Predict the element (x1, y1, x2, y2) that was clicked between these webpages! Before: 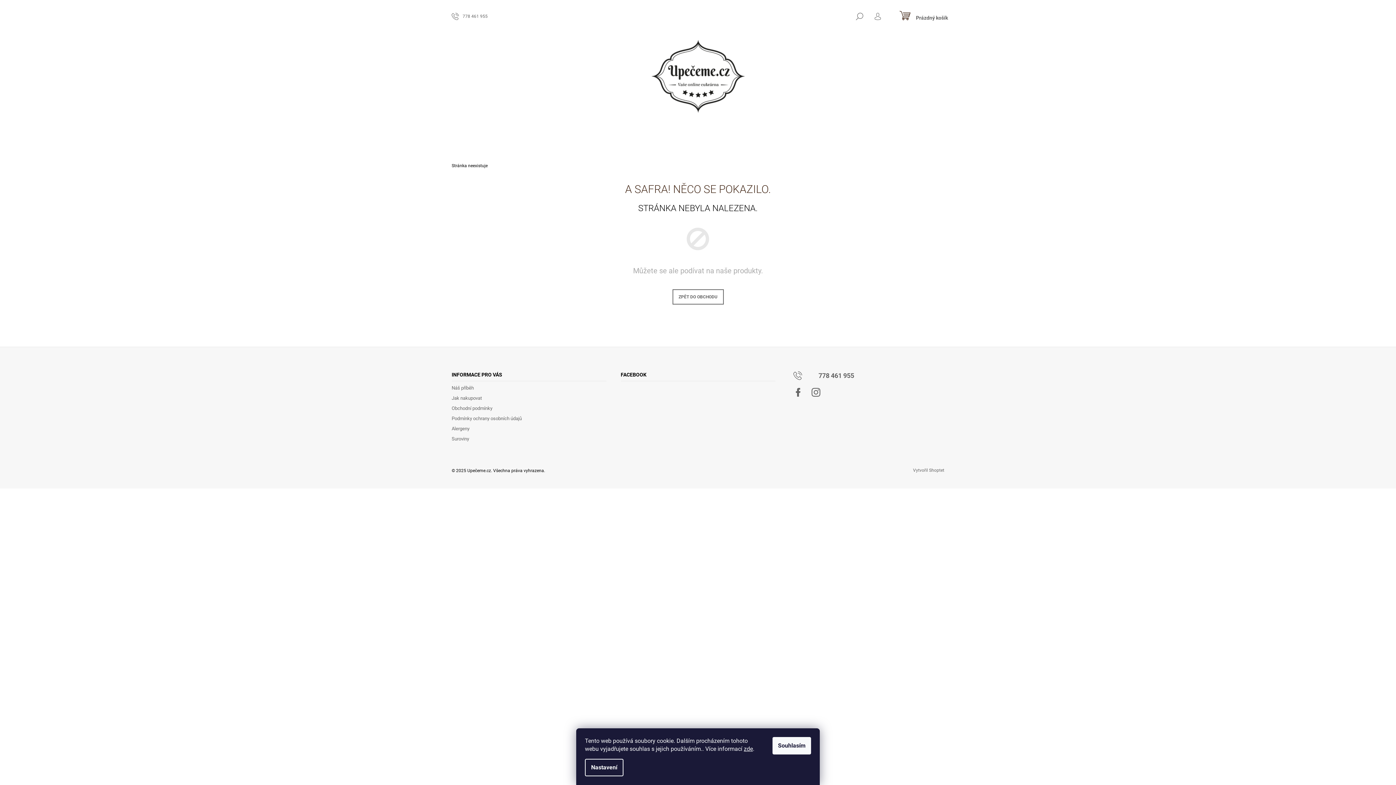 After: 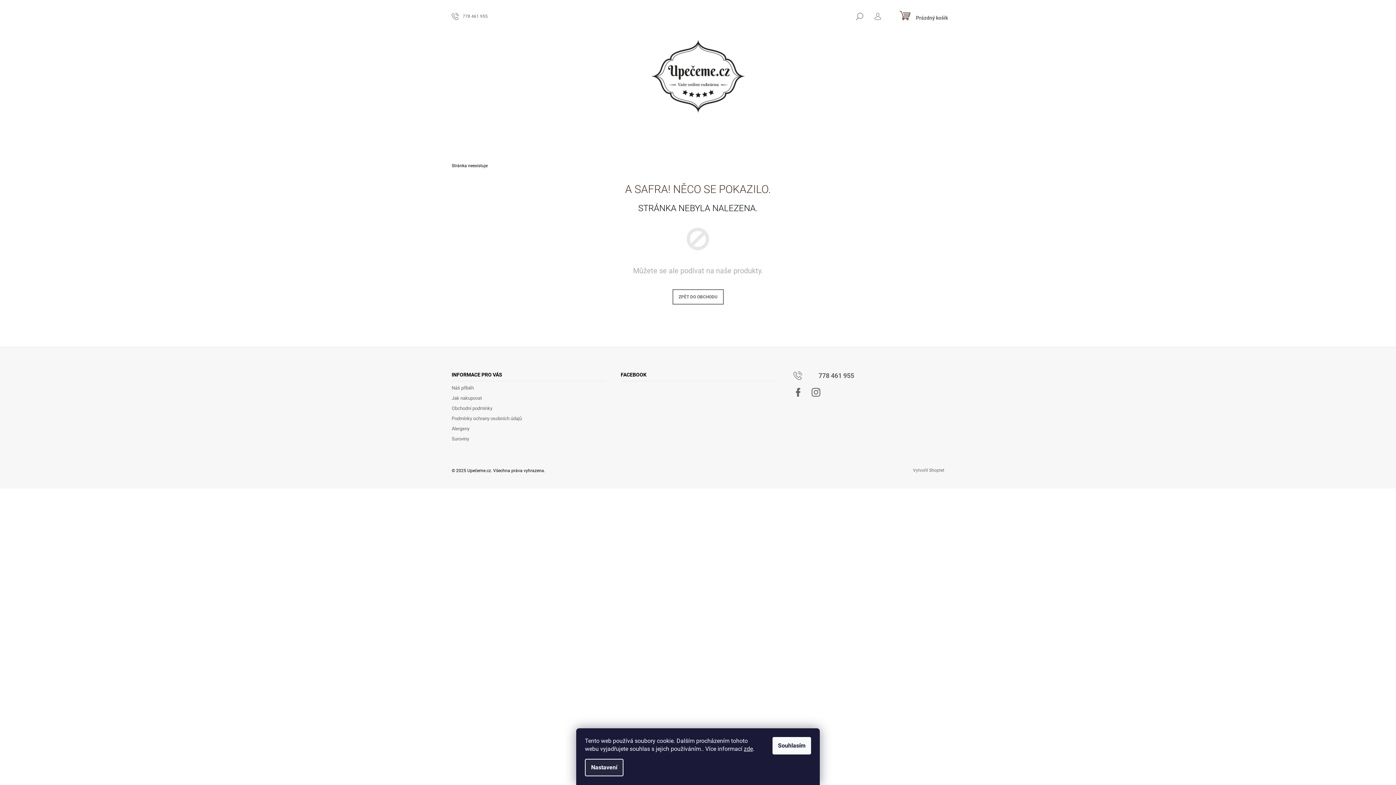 Action: bbox: (585, 759, 623, 776) label: Nastavení